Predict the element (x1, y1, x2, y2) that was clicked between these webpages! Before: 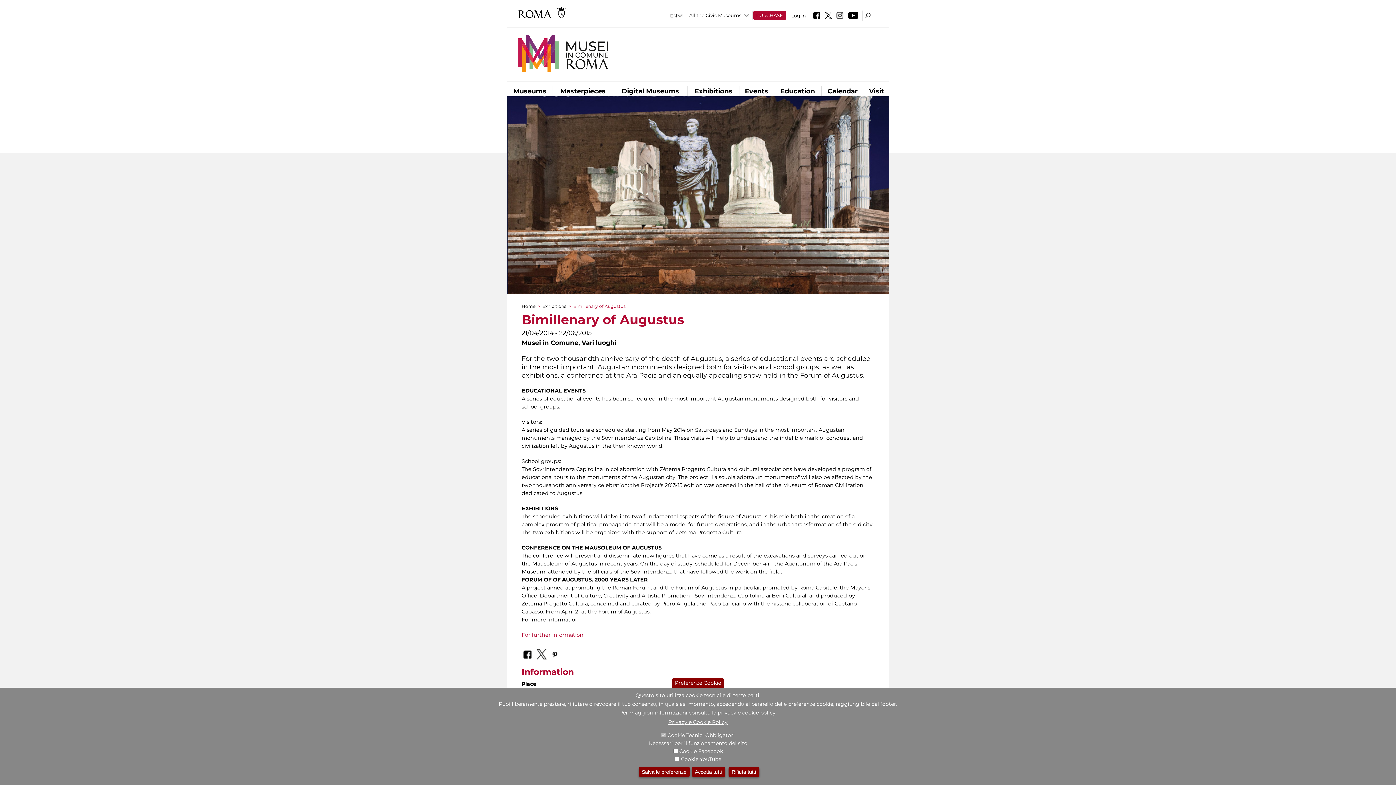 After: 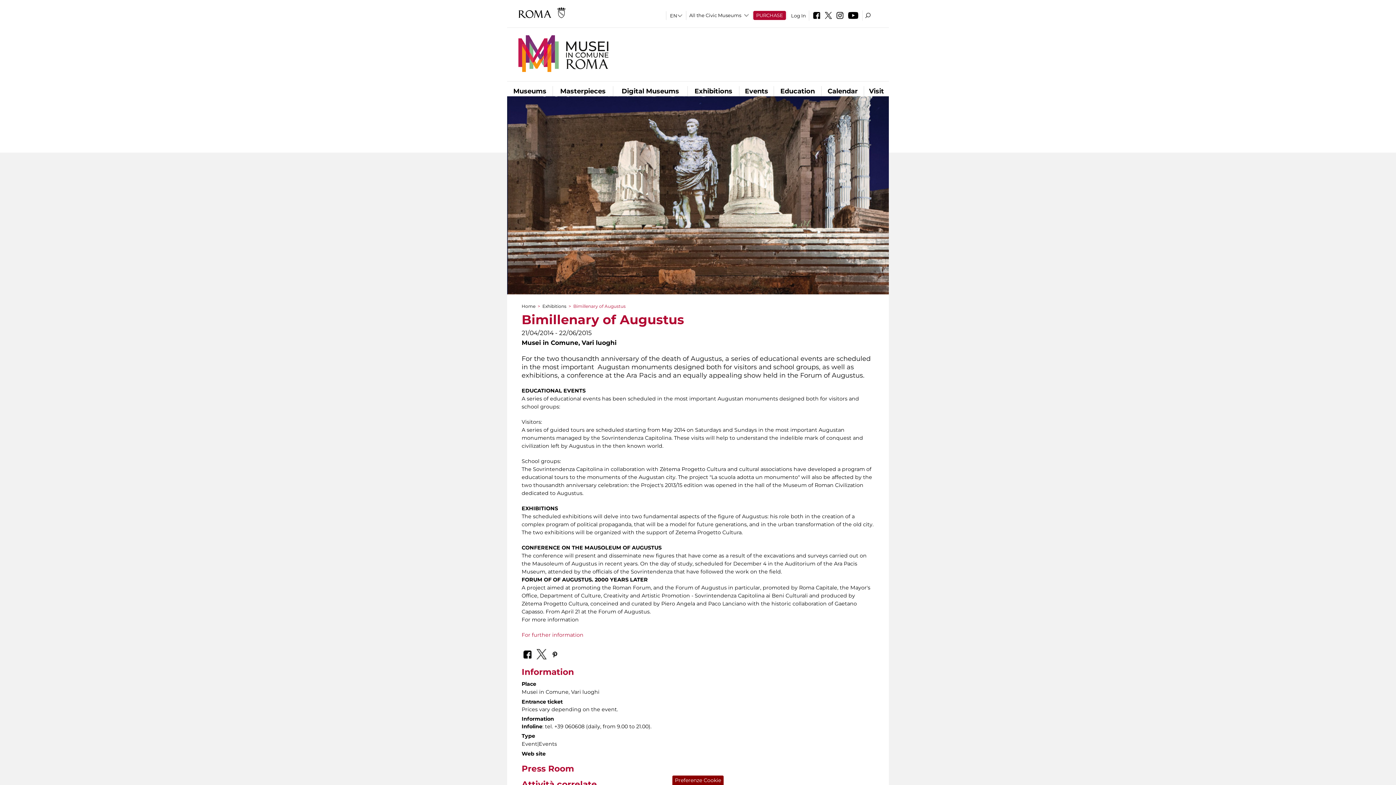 Action: label: Salva le preferenze bbox: (638, 767, 690, 777)